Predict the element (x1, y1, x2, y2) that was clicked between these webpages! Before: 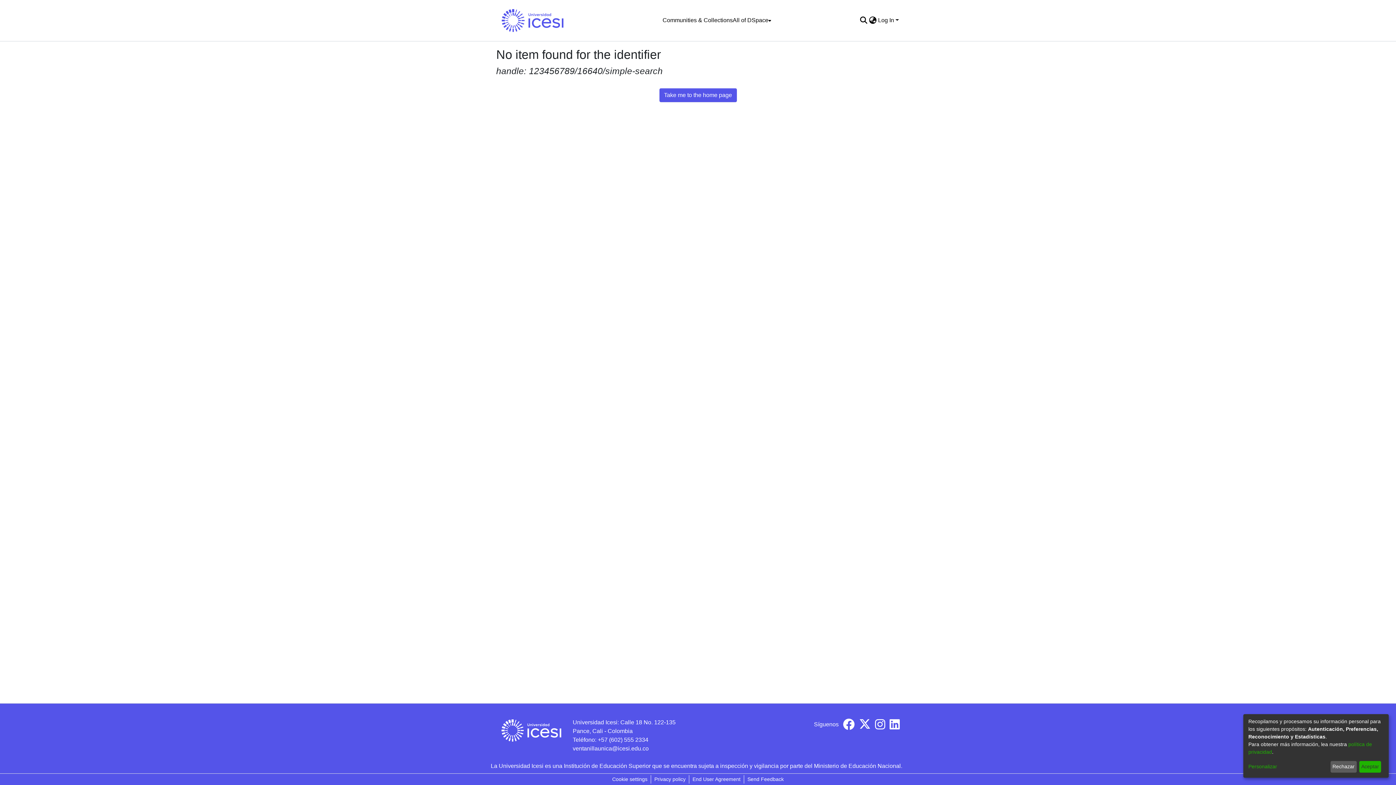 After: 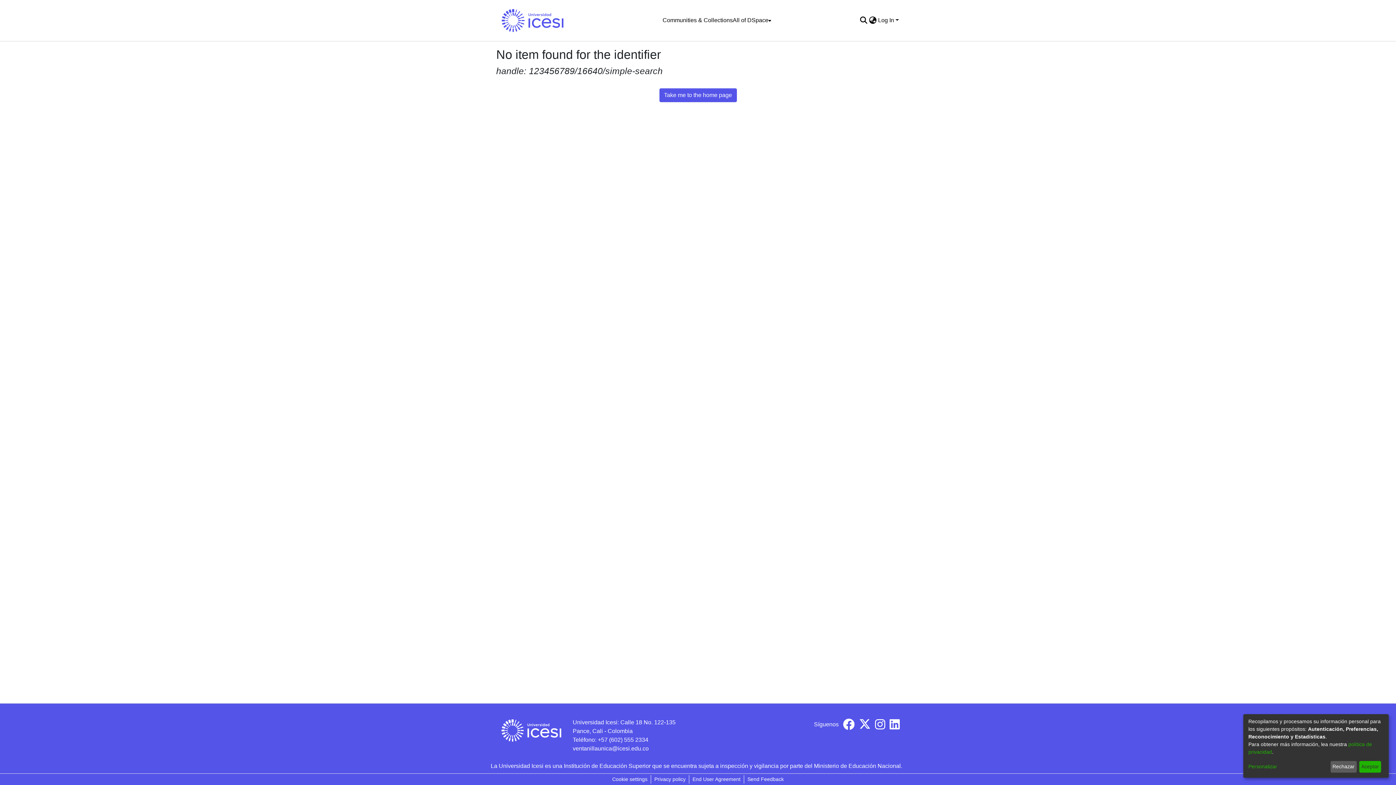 Action: bbox: (843, 724, 854, 730)